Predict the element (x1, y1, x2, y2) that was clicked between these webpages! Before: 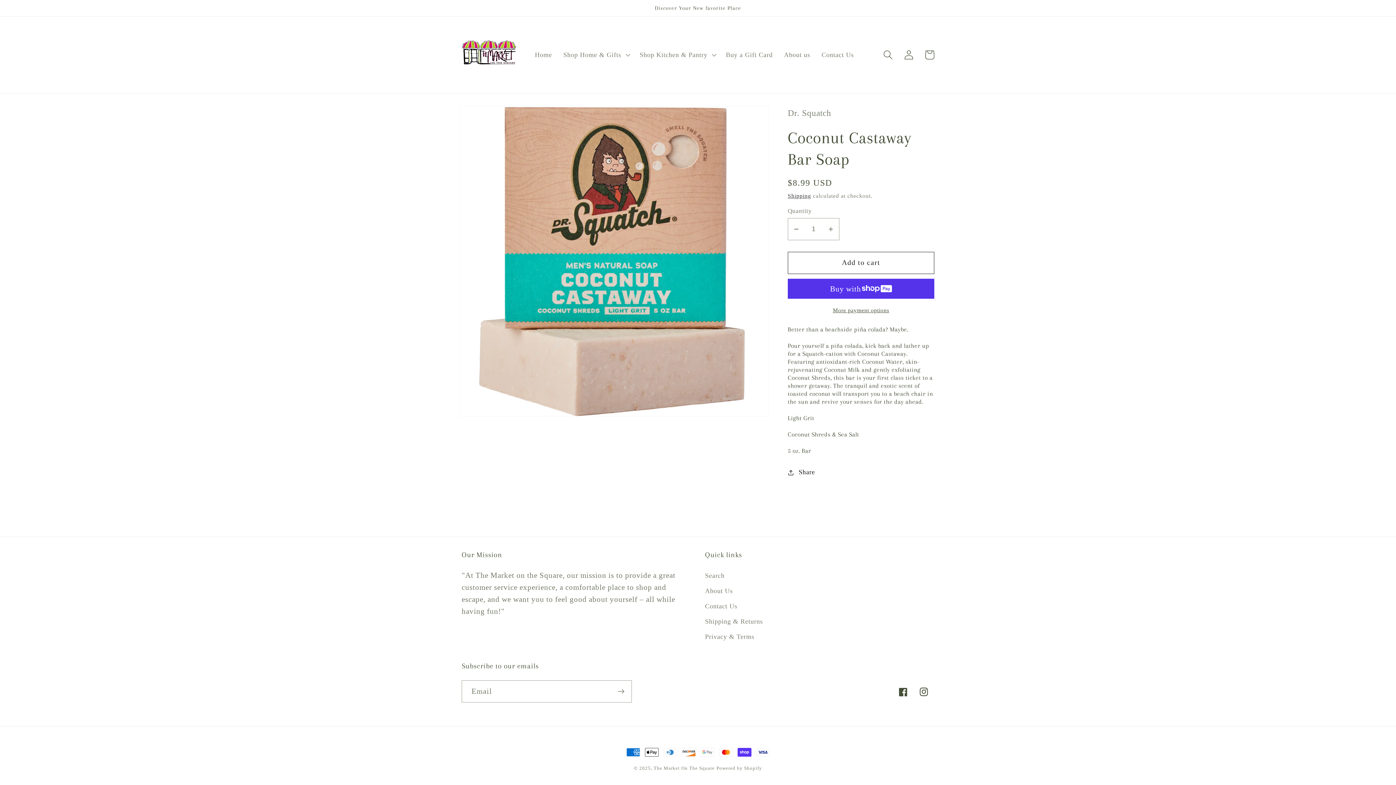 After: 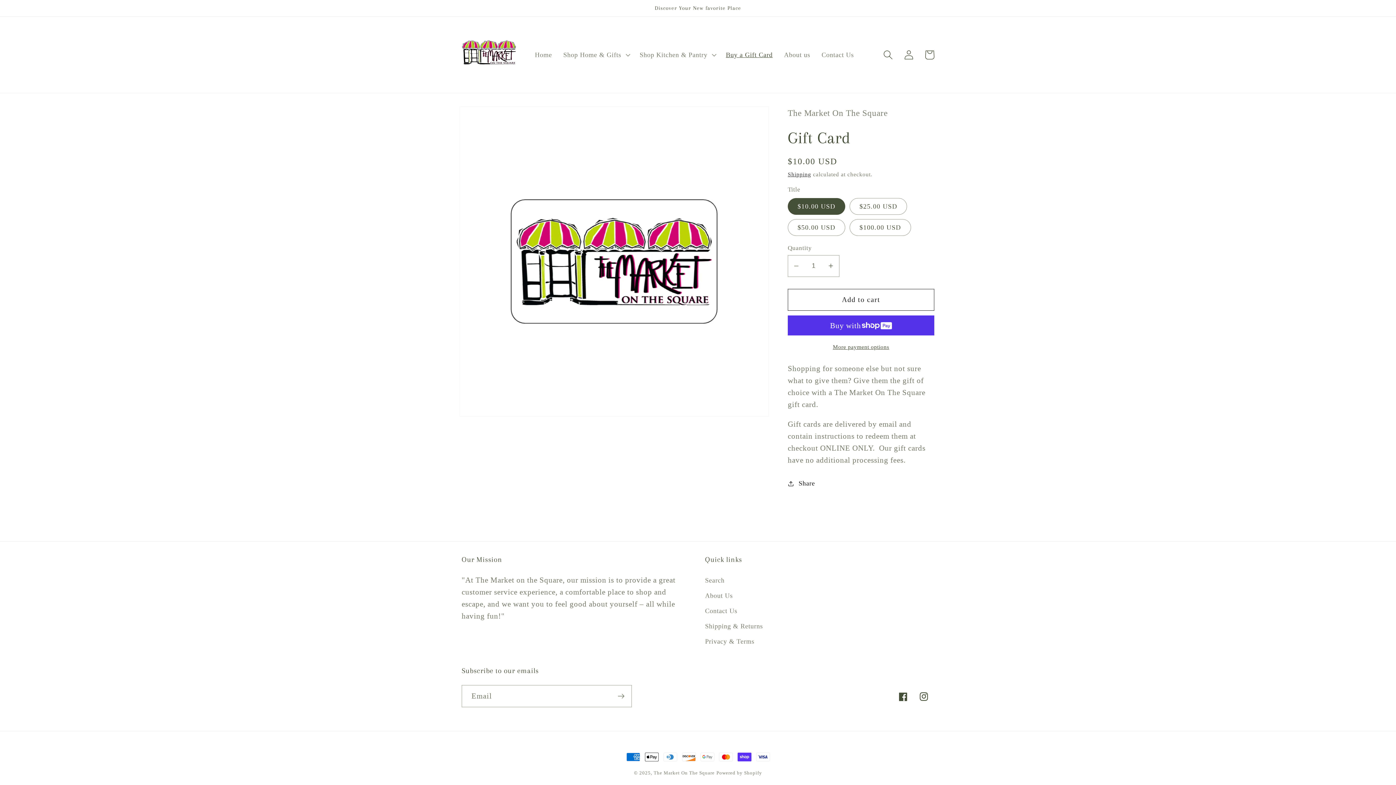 Action: label: Buy a Gift Card bbox: (720, 45, 778, 64)